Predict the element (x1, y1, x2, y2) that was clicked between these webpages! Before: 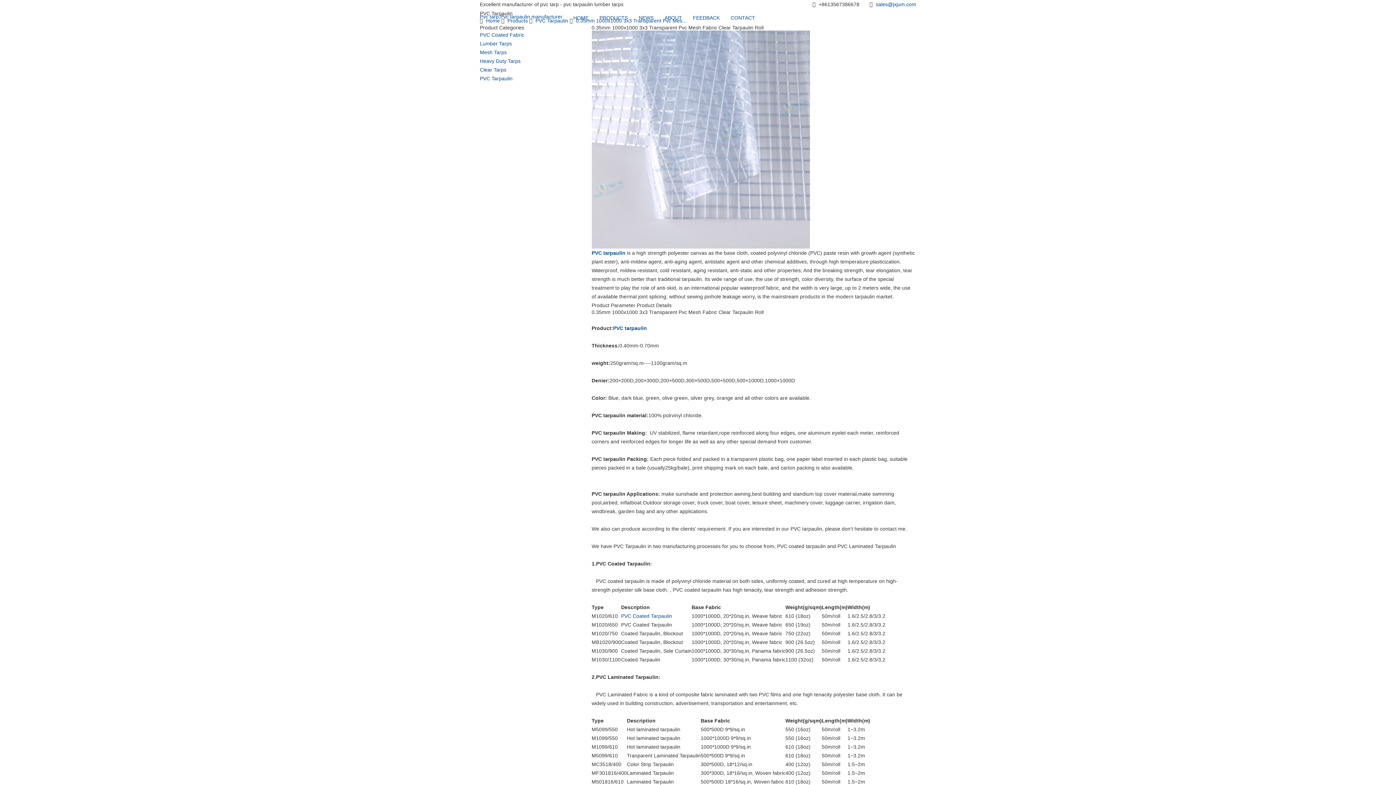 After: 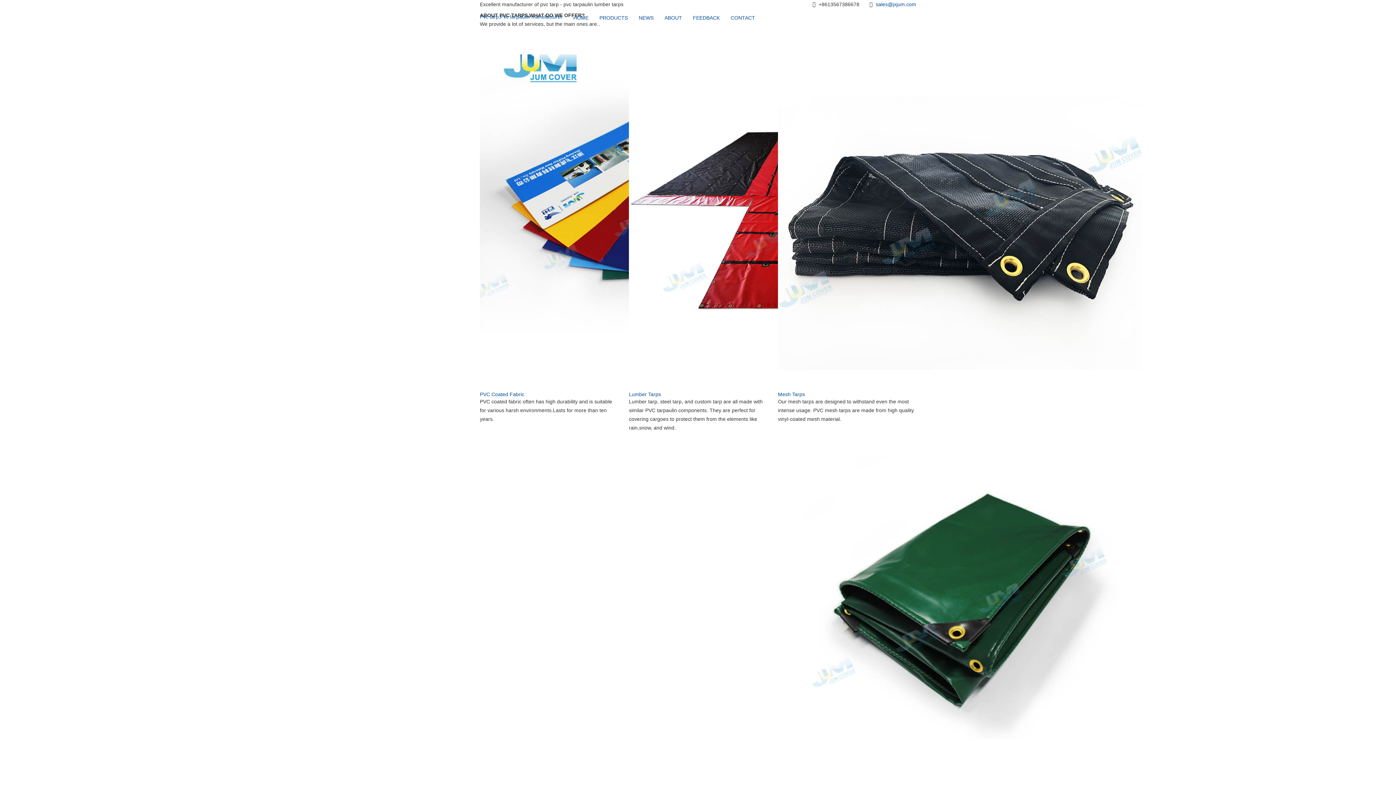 Action: label: HOME bbox: (568, 8, 594, 26)